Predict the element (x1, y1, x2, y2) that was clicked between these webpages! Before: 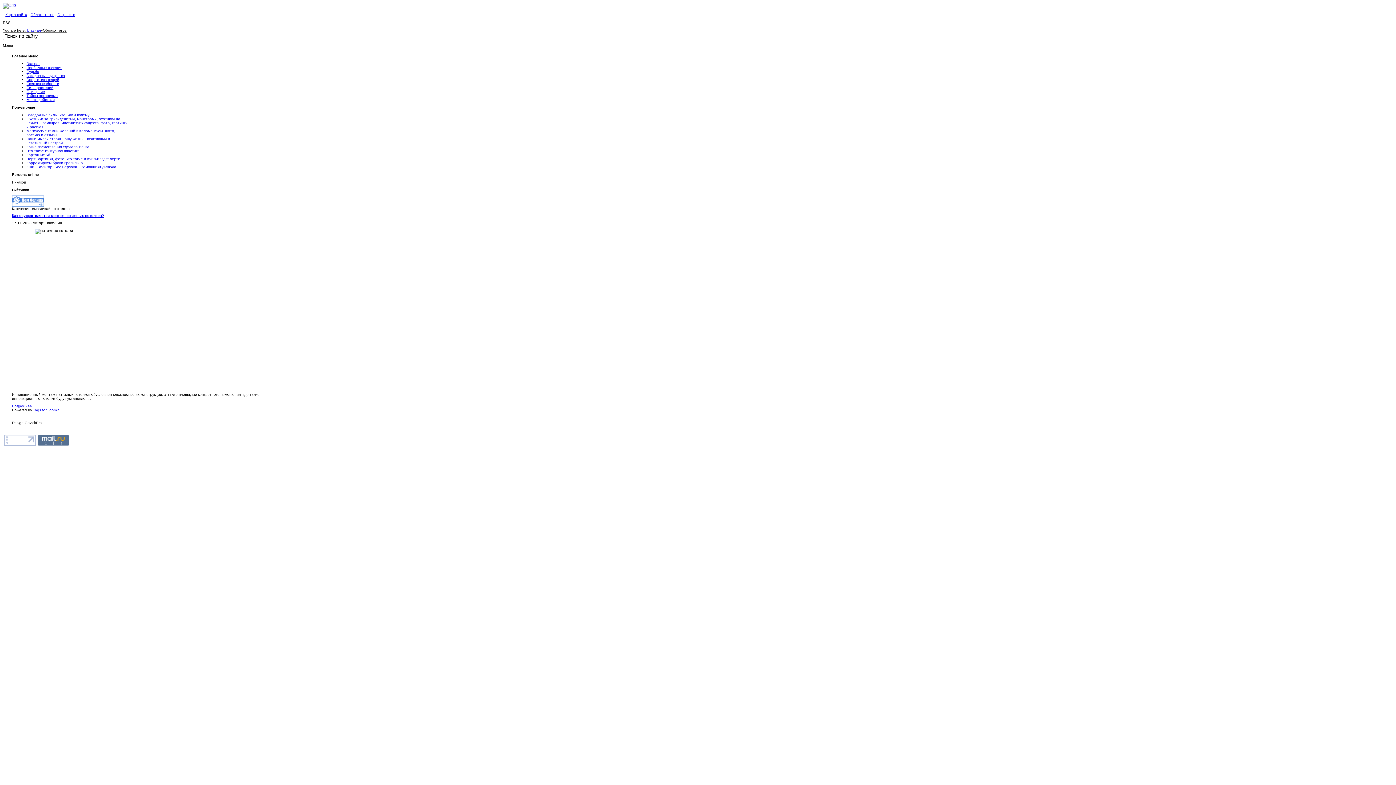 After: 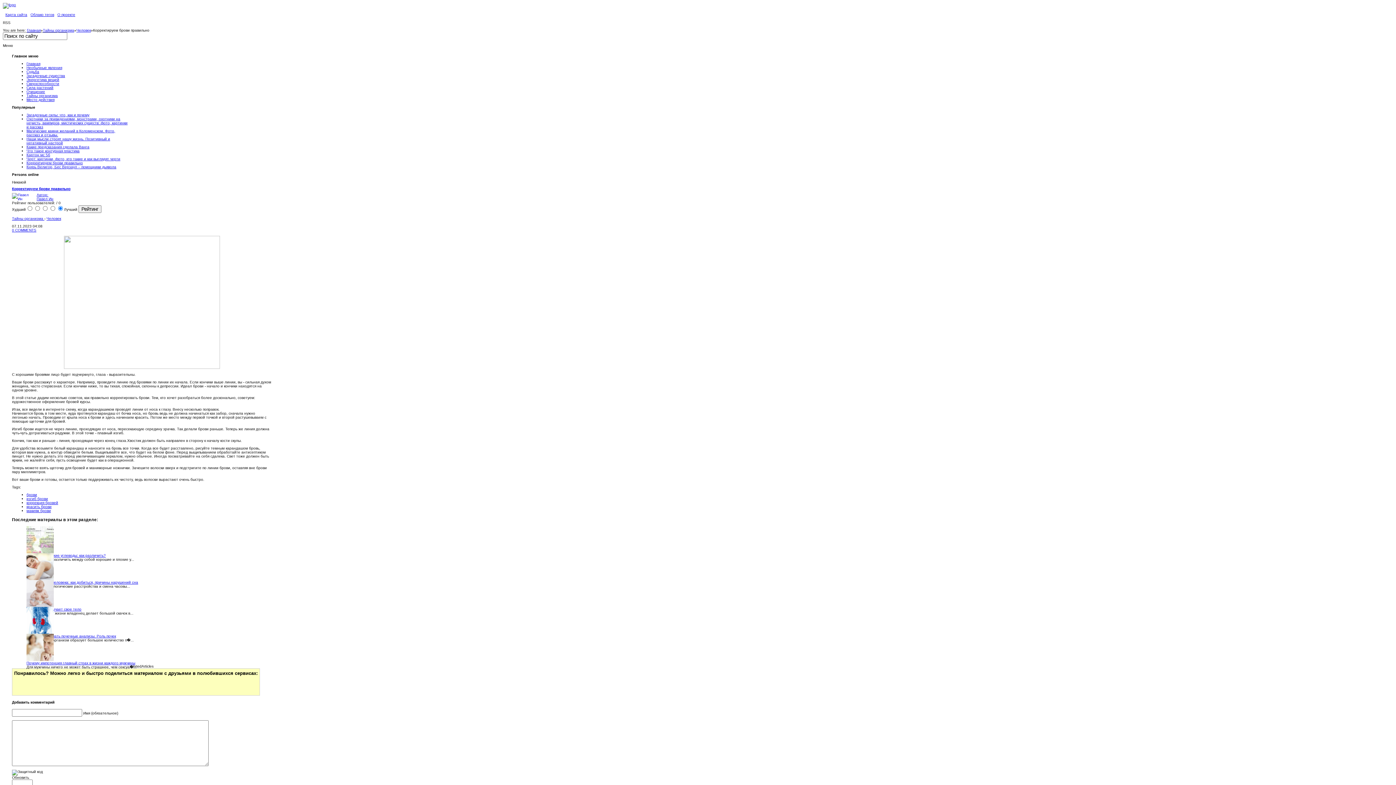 Action: bbox: (26, 161, 82, 165) label: Корректируем брови правильно